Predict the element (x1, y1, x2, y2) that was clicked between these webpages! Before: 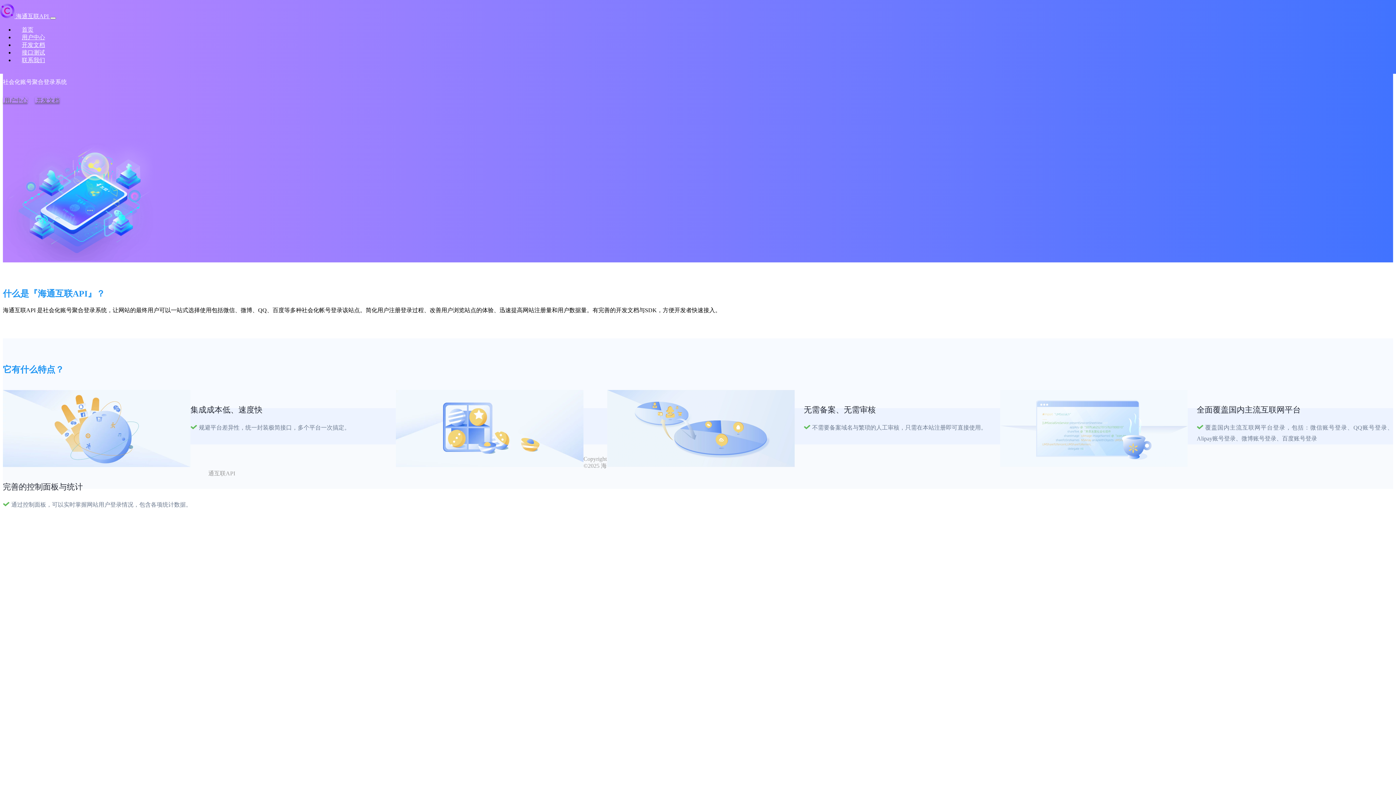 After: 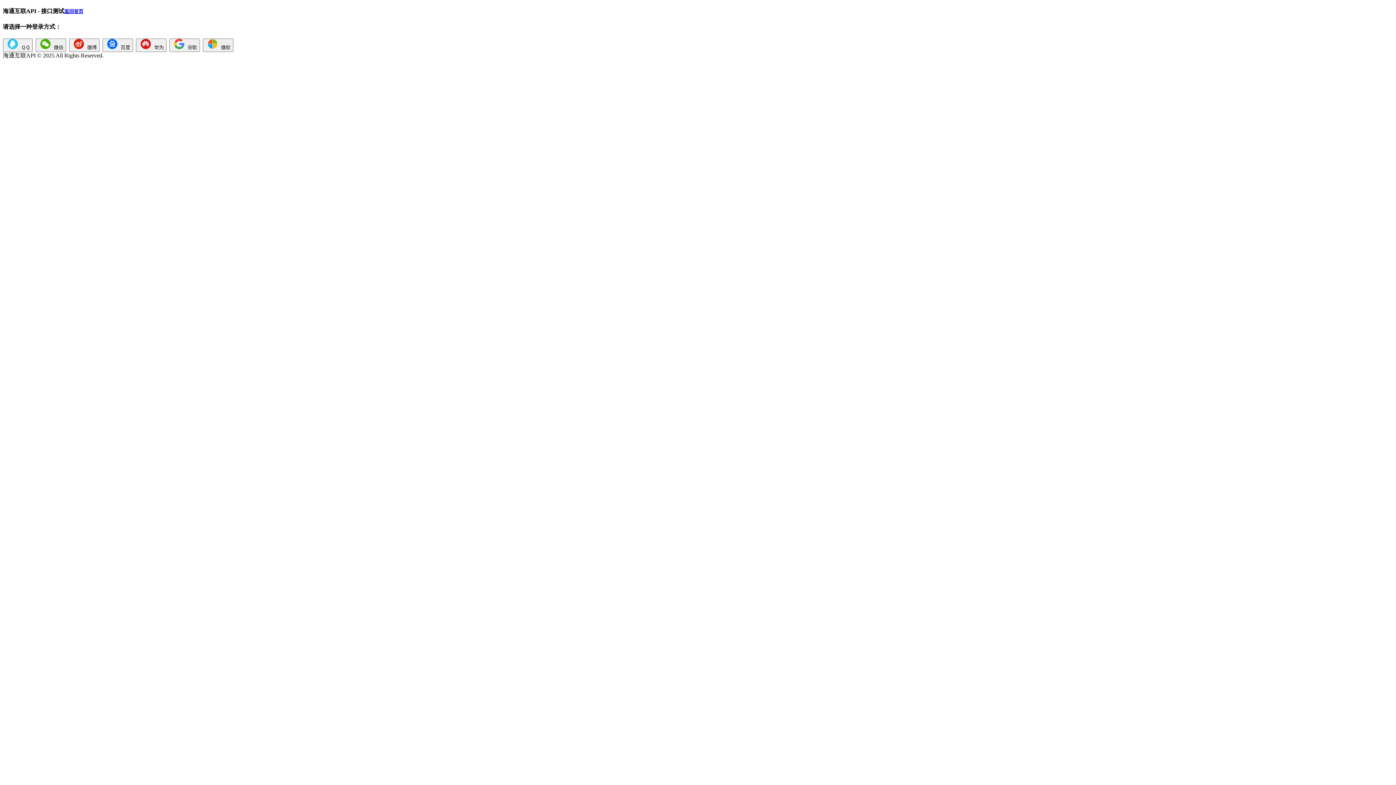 Action: label: 接口测试 bbox: (14, 49, 52, 55)